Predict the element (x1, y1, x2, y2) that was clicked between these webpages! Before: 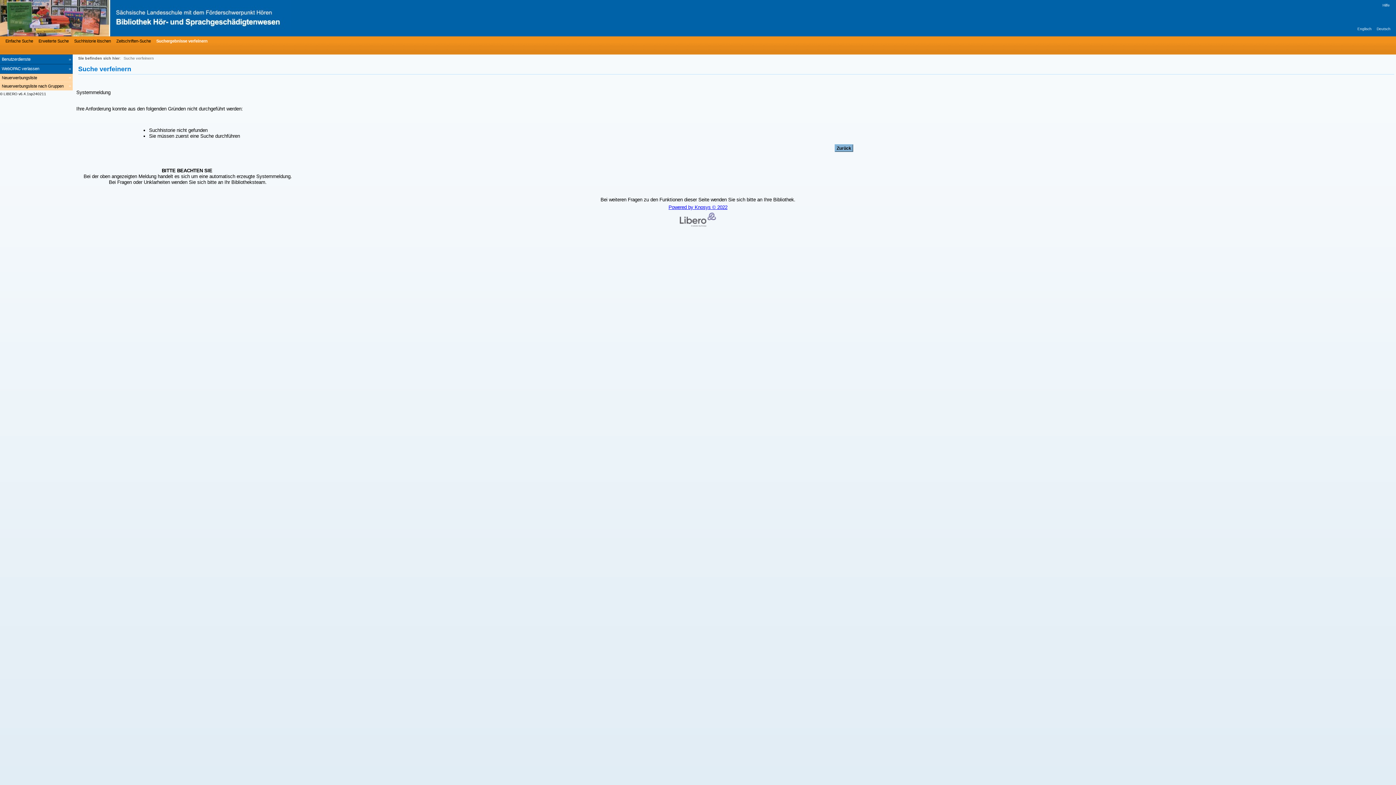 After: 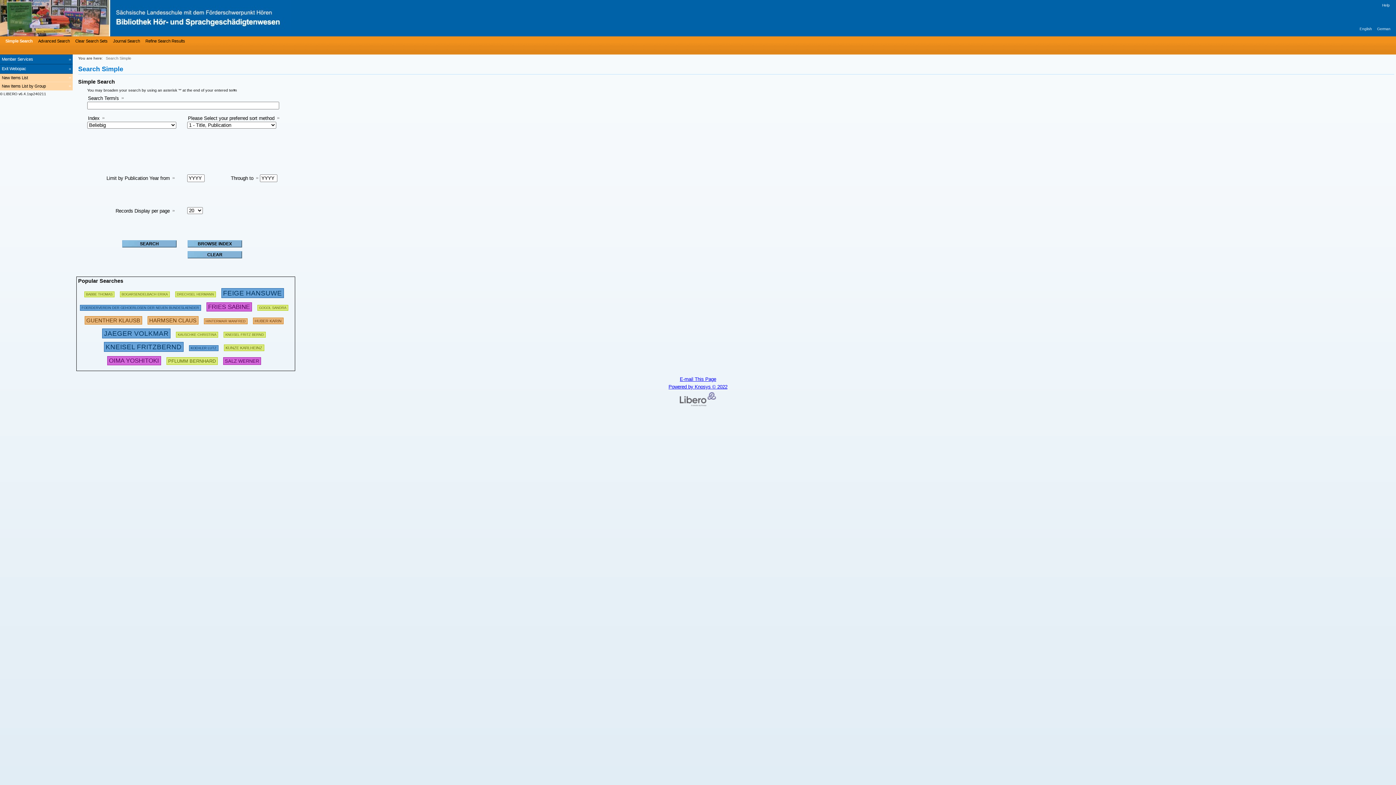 Action: bbox: (1357, 26, 1372, 30) label: Englisch